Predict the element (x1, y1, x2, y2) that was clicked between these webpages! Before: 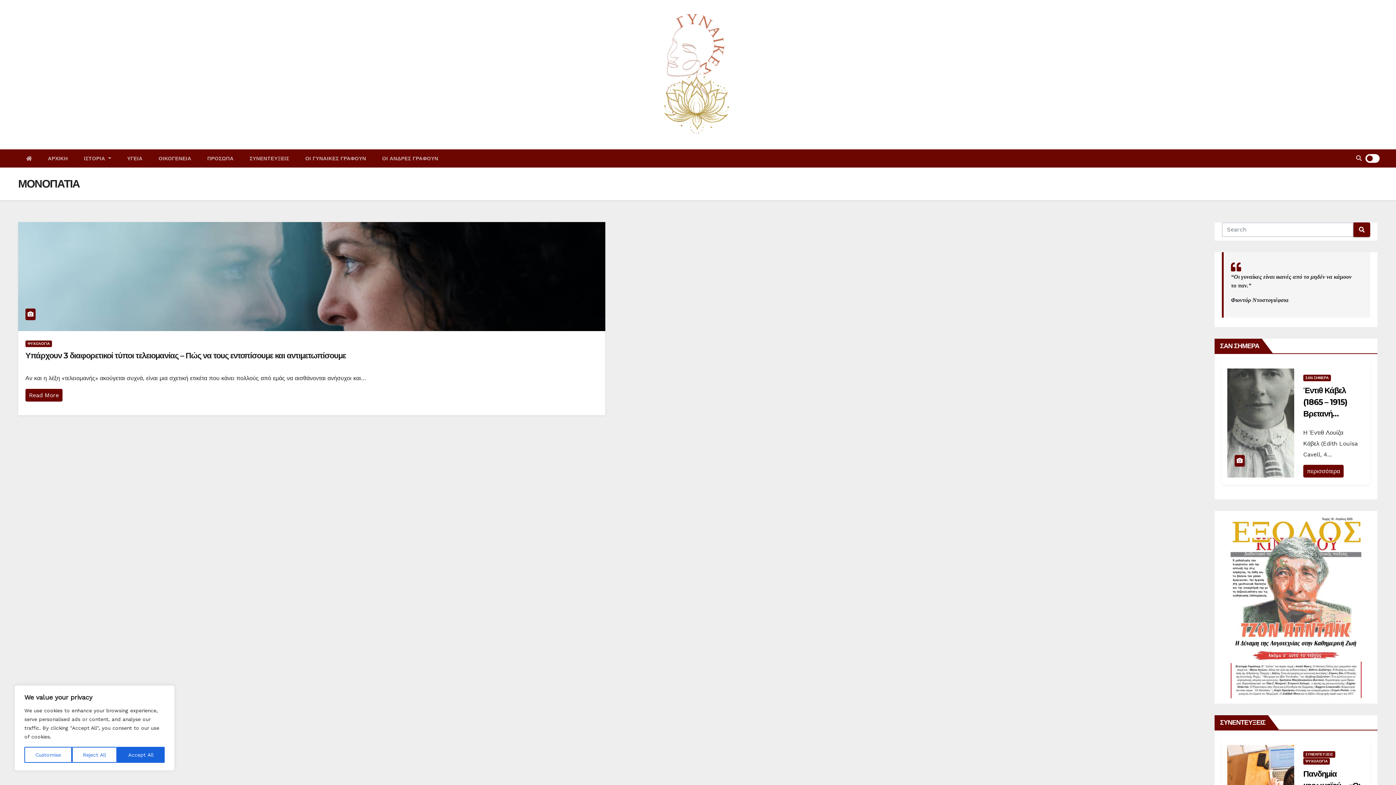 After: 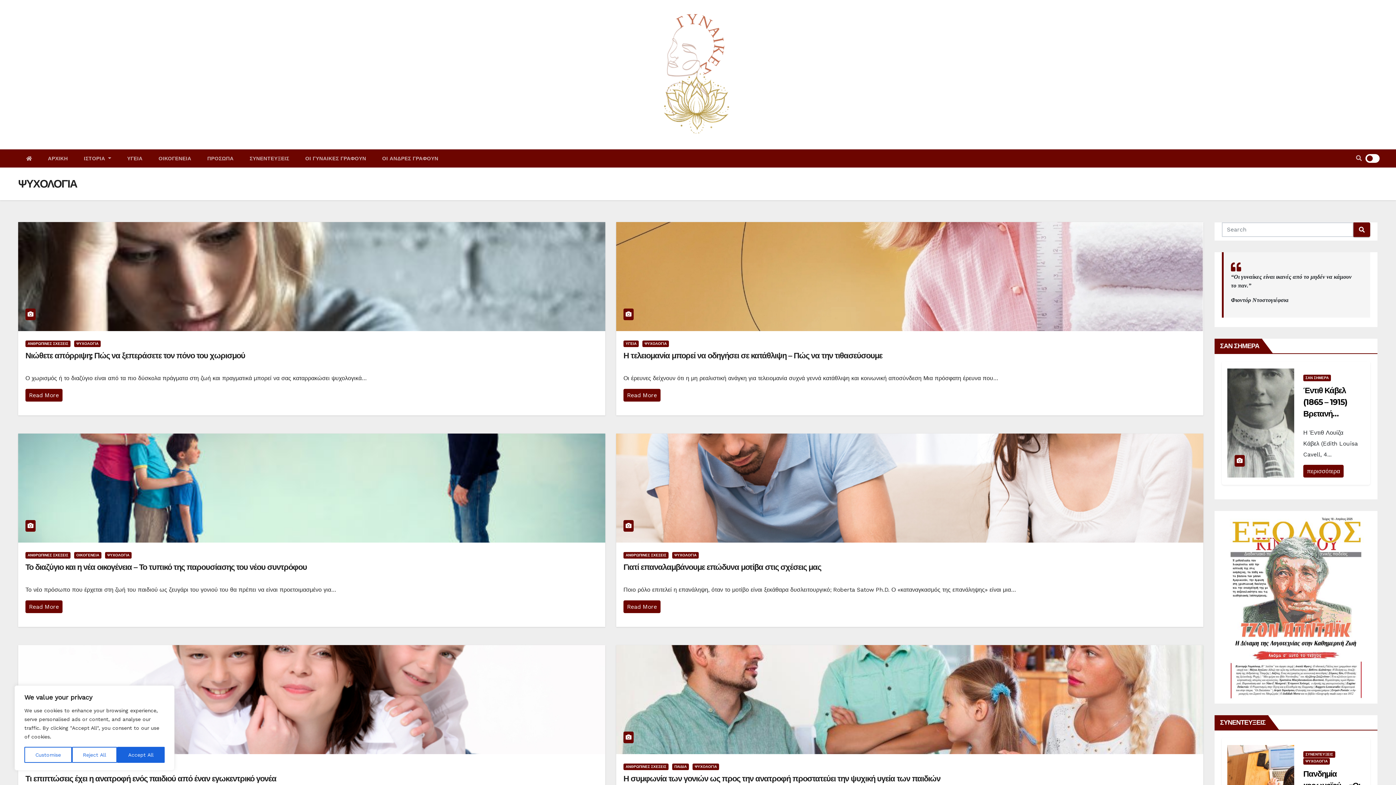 Action: label: ΨΥΧΟΛΟΓΙΑ bbox: (25, 340, 52, 347)